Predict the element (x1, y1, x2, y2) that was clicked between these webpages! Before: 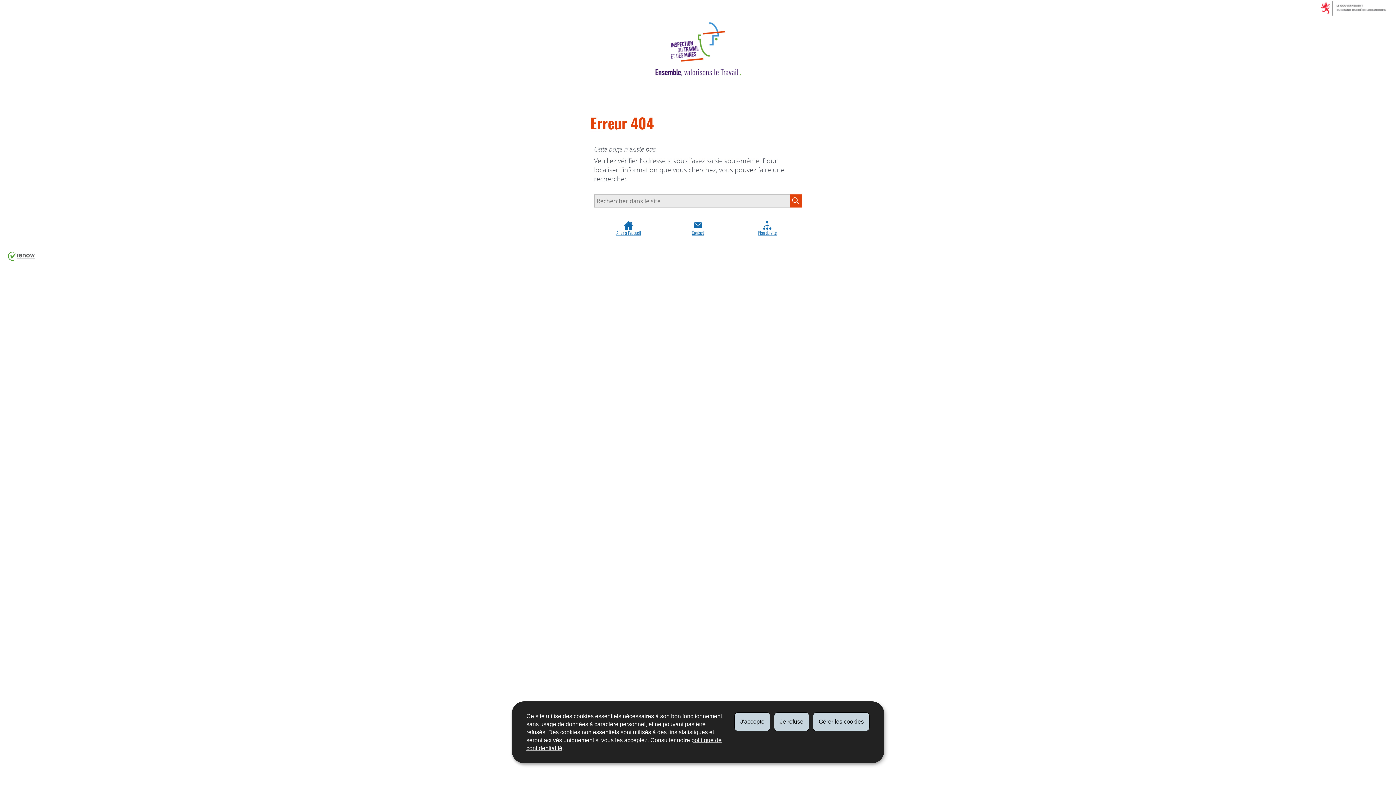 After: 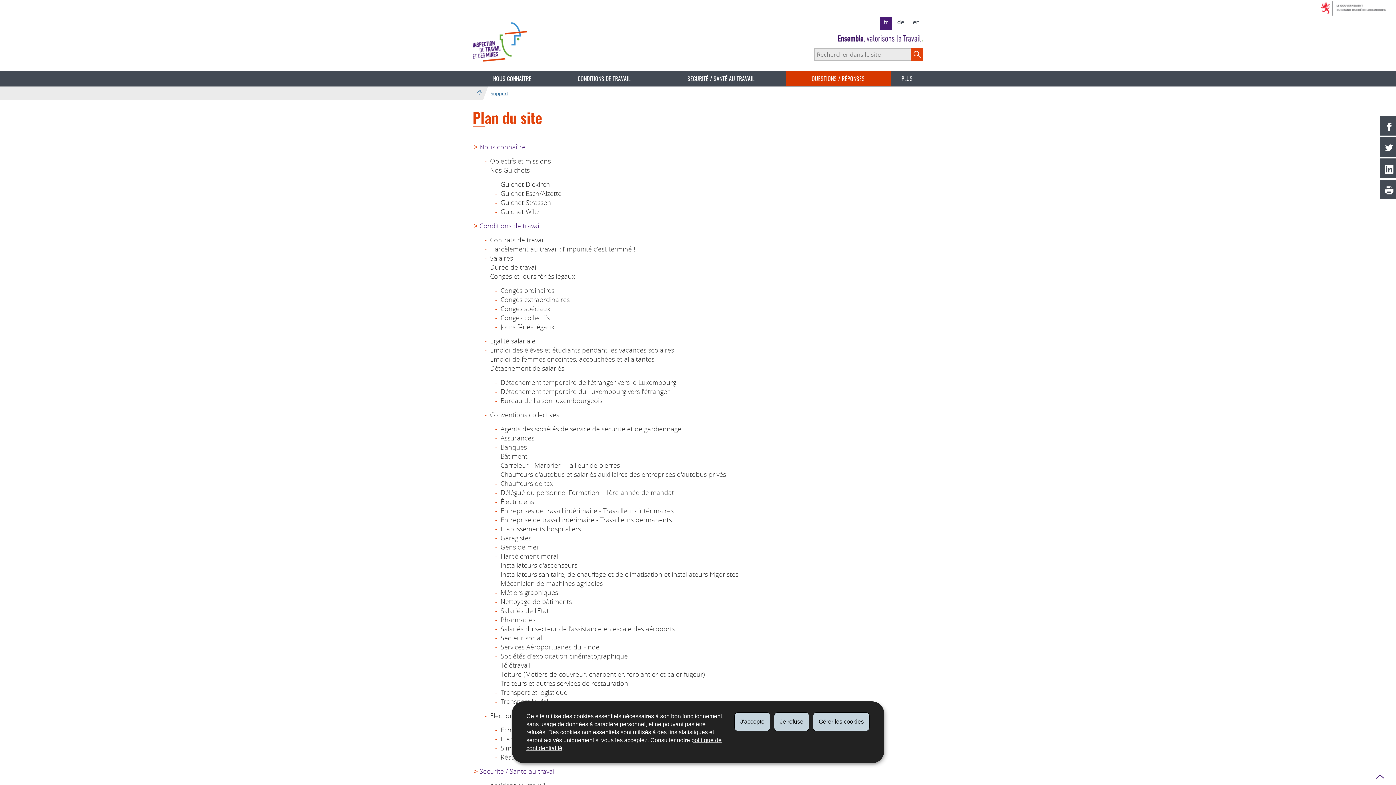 Action: label: Plan du site bbox: (732, 218, 802, 238)